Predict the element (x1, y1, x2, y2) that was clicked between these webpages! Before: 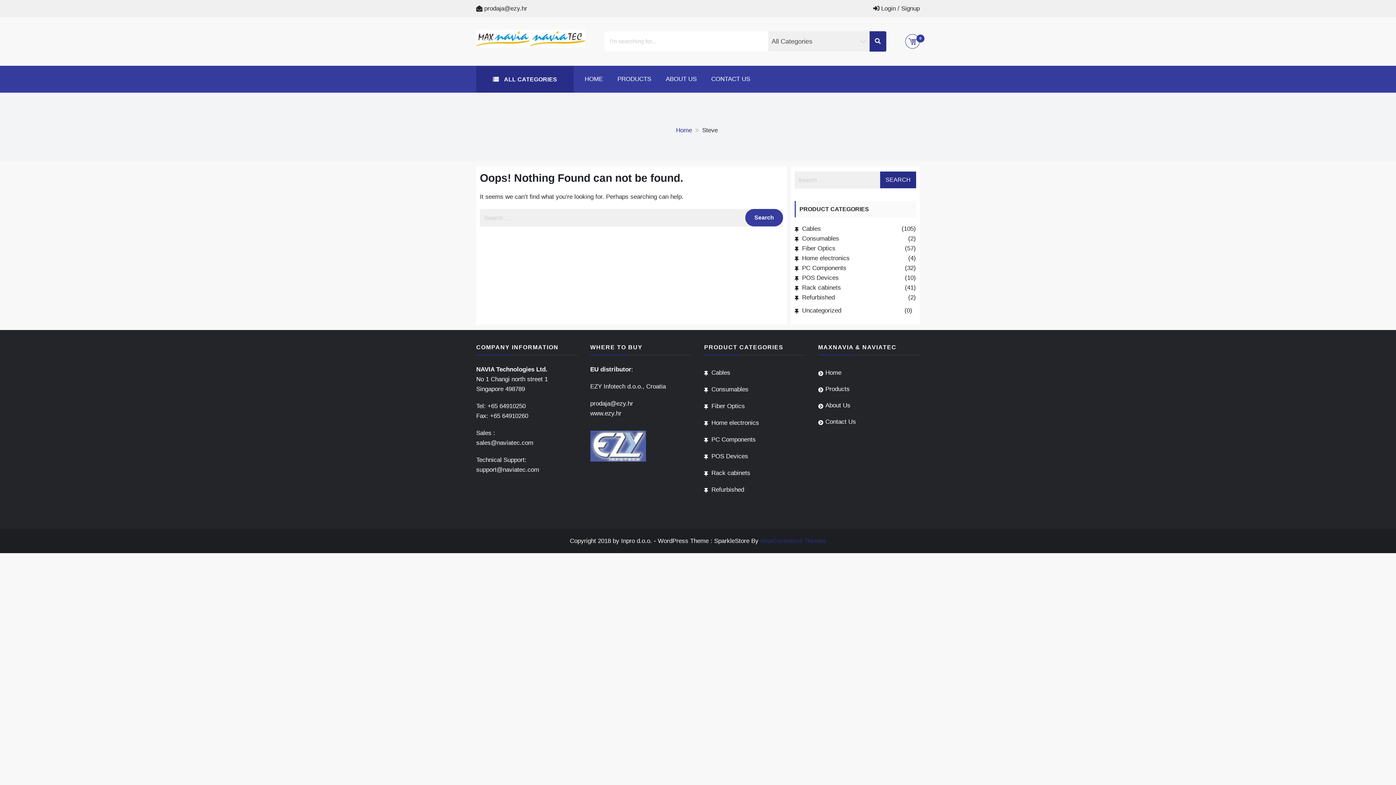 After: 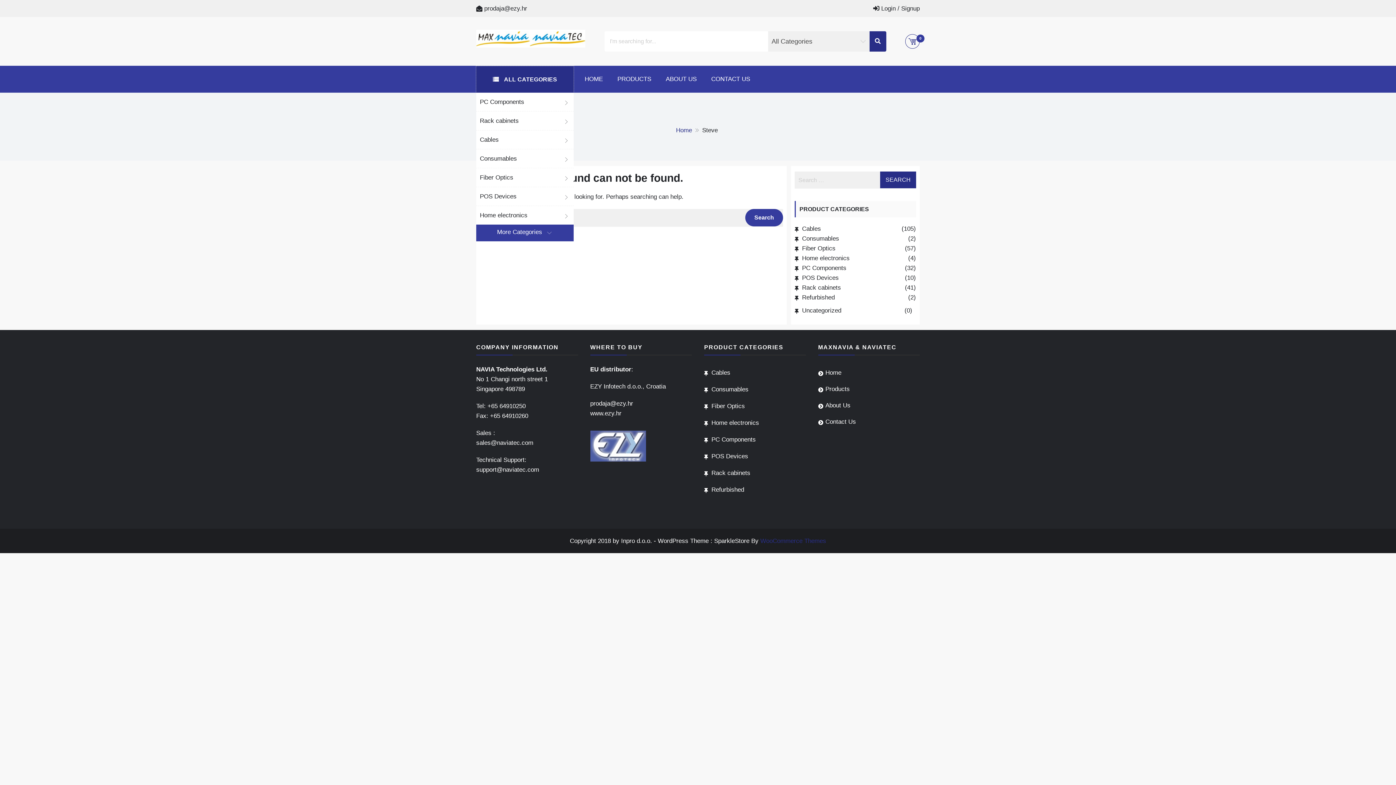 Action: label:  ALL CATEGORIES bbox: (476, 66, 573, 92)